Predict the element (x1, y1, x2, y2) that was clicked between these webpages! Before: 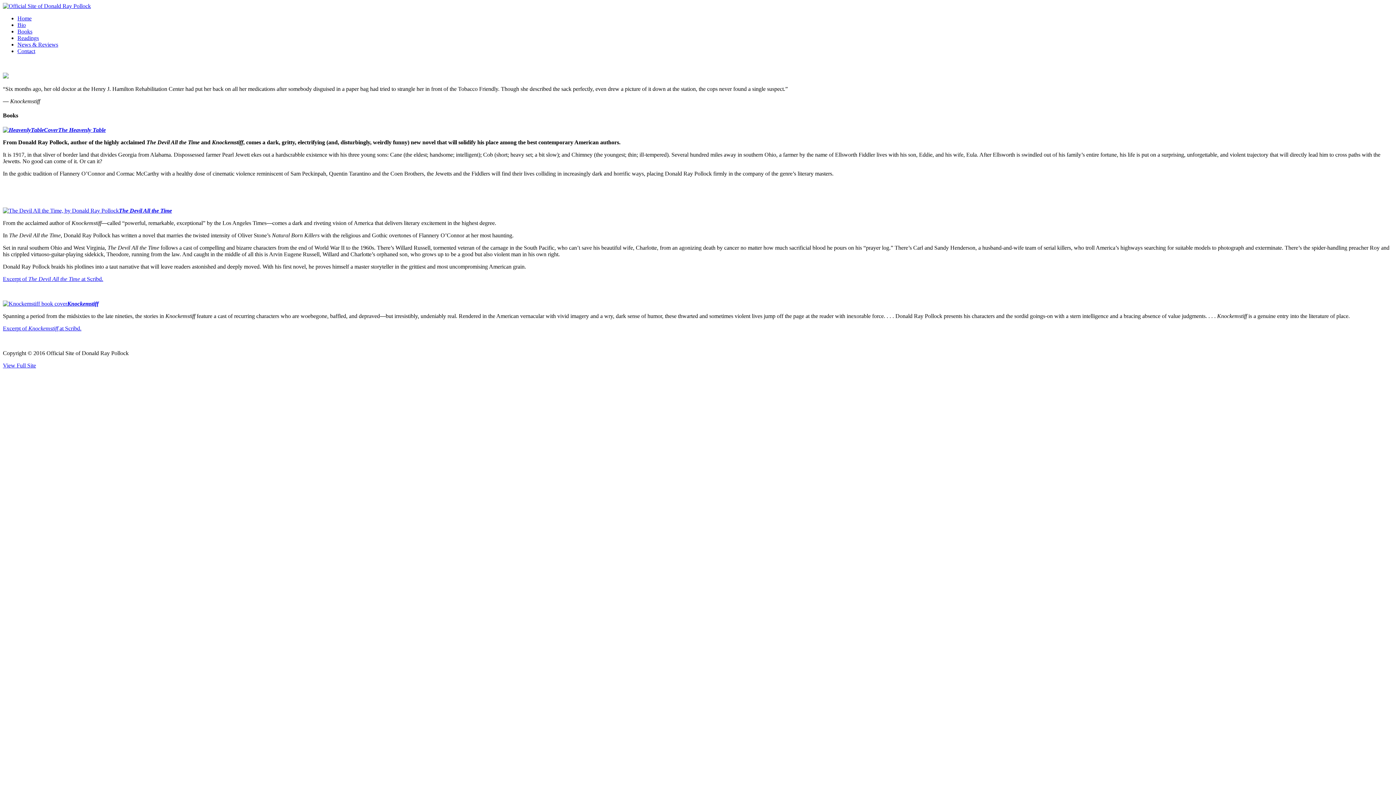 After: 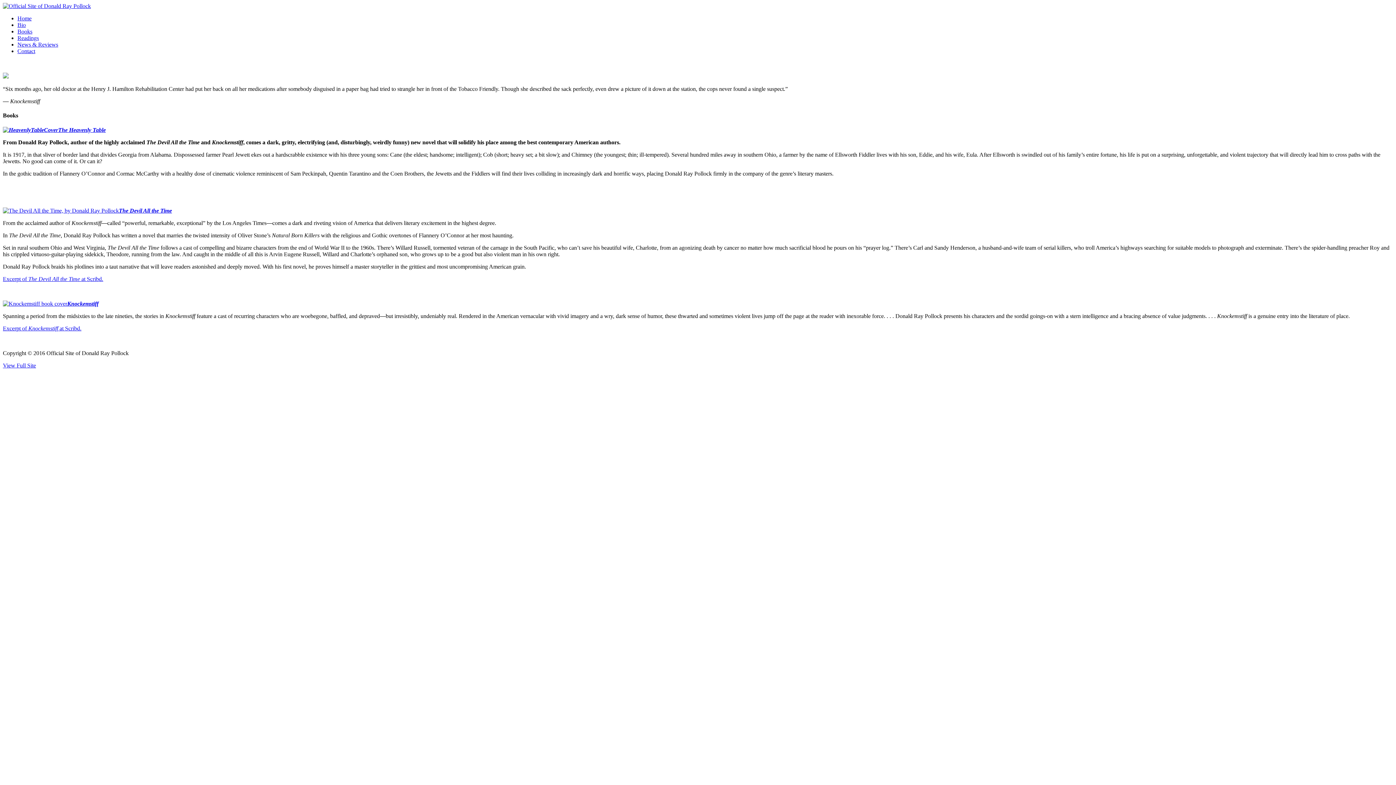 Action: bbox: (2, 300, 67, 306)